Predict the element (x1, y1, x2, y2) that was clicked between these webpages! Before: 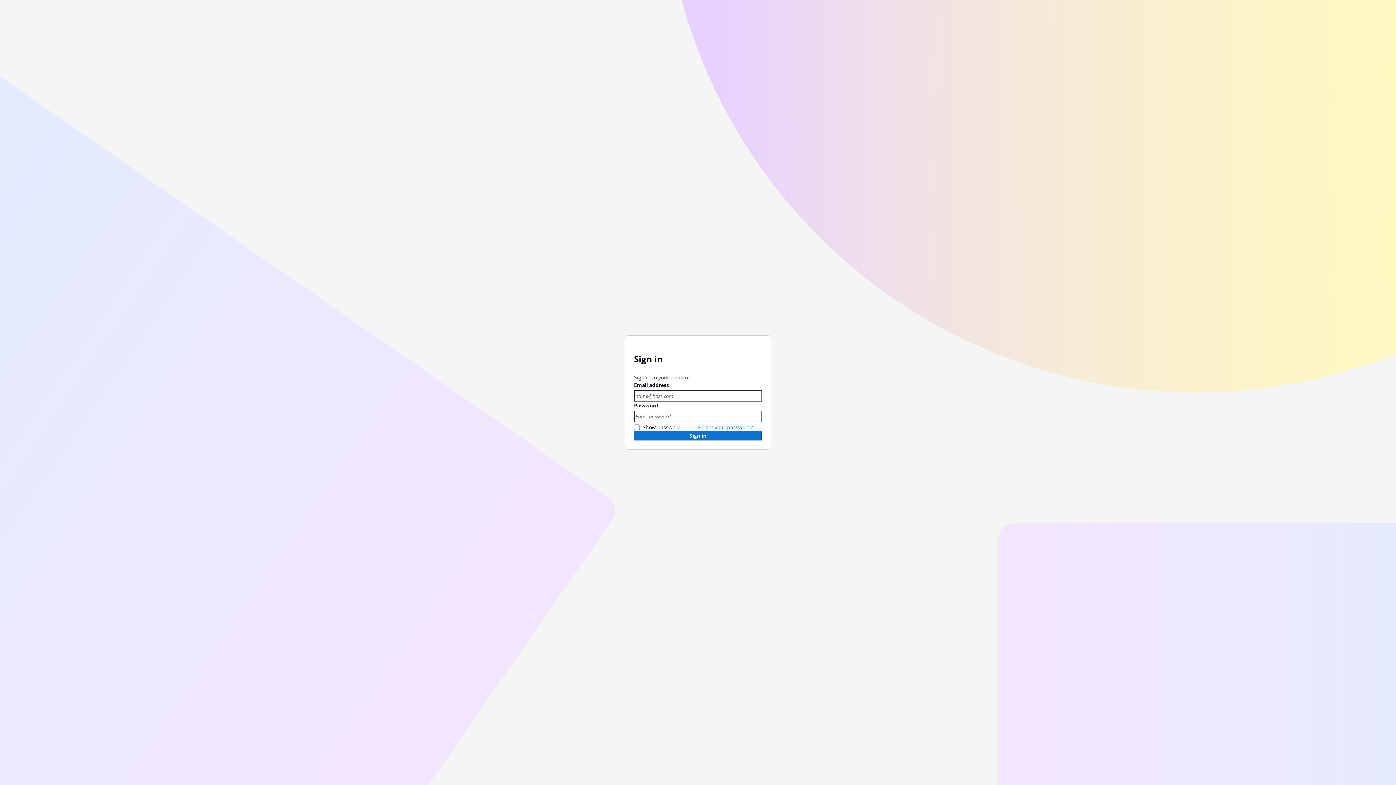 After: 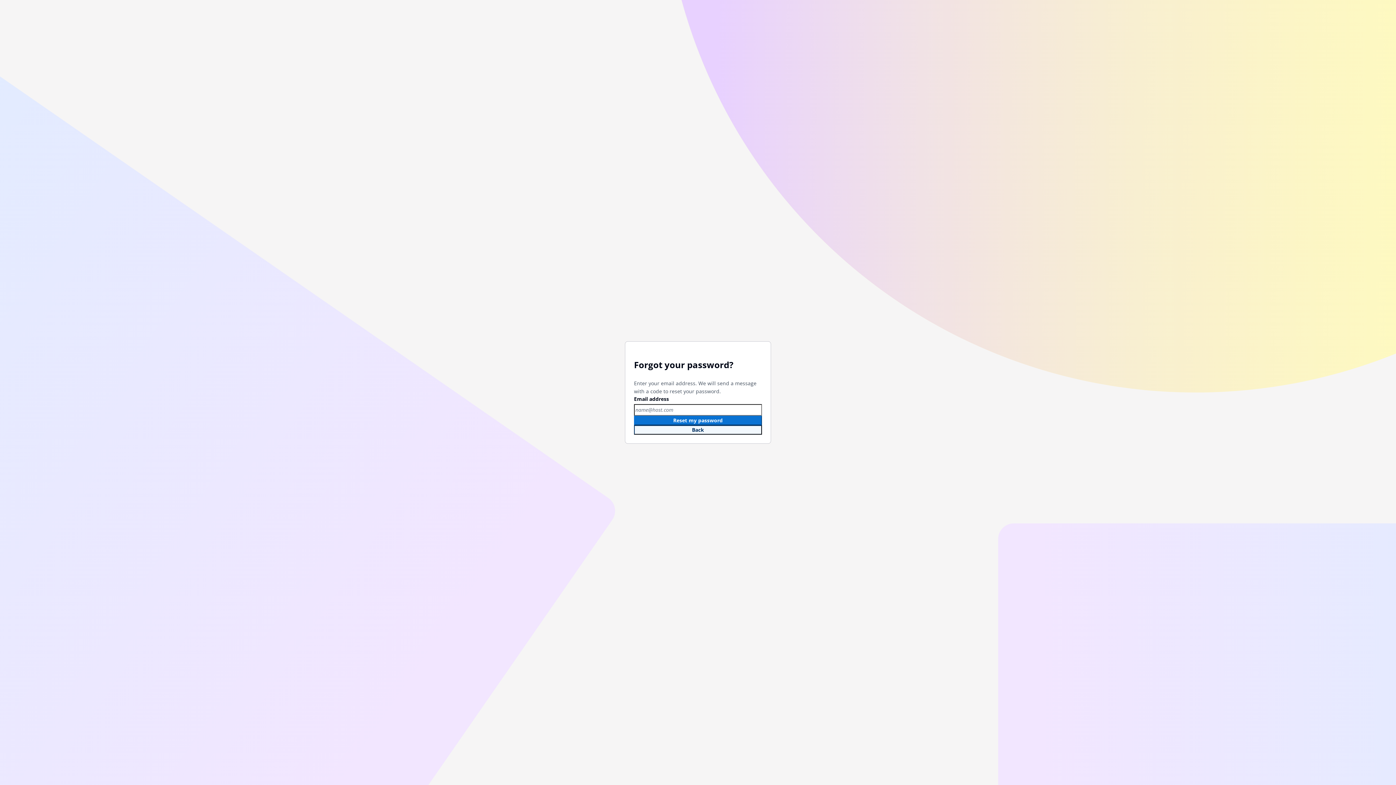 Action: bbox: (698, 423, 753, 430) label: Forgot your password?